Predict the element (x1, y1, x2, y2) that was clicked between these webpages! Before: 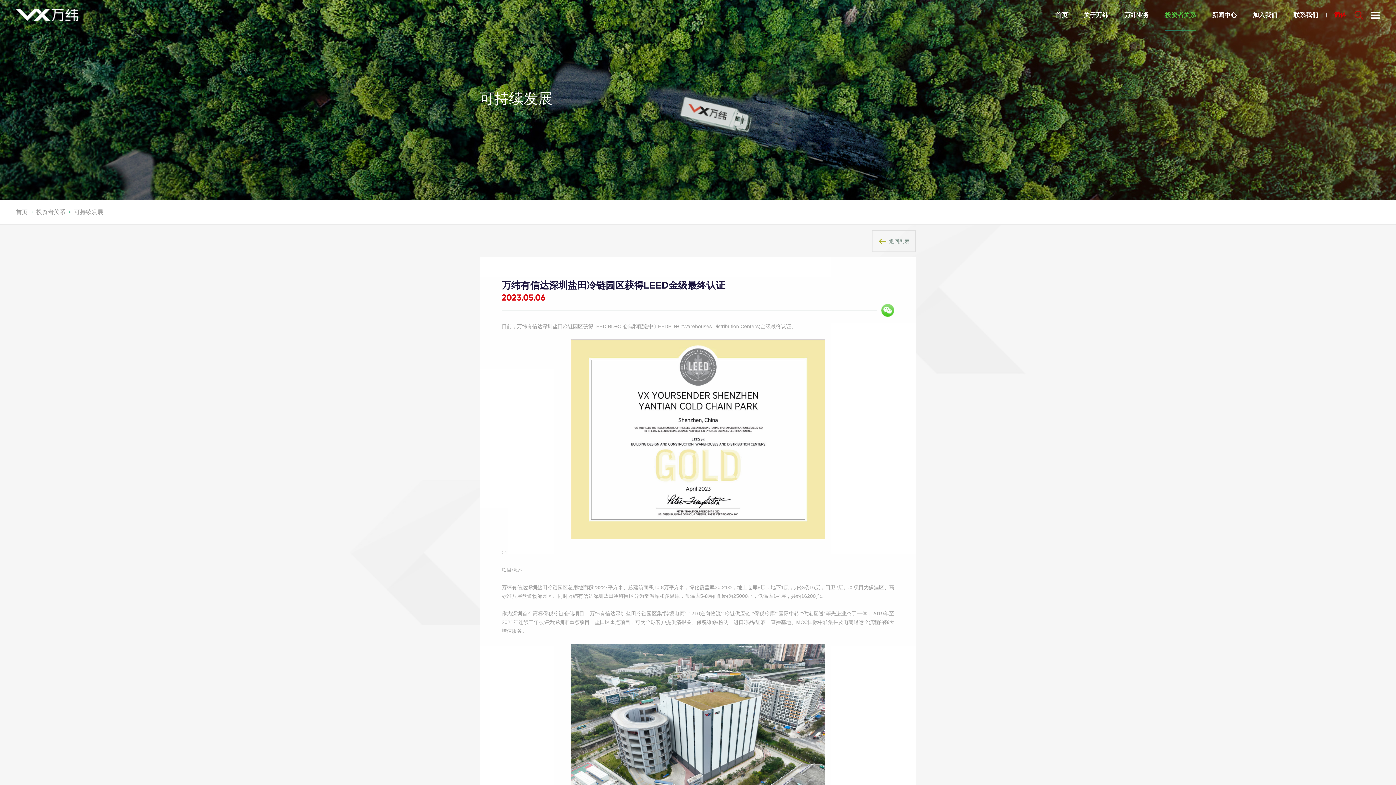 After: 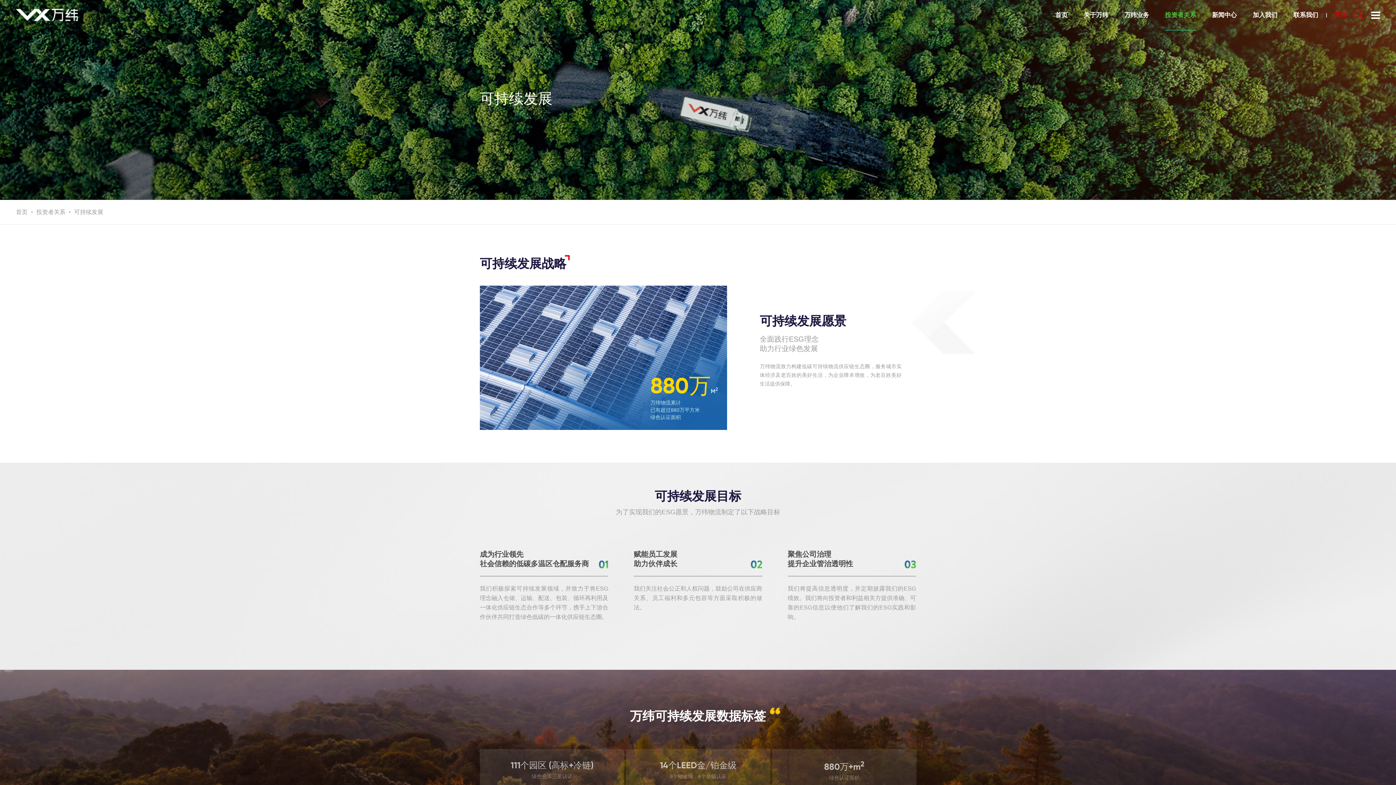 Action: bbox: (74, 200, 103, 224) label: 可持续发展